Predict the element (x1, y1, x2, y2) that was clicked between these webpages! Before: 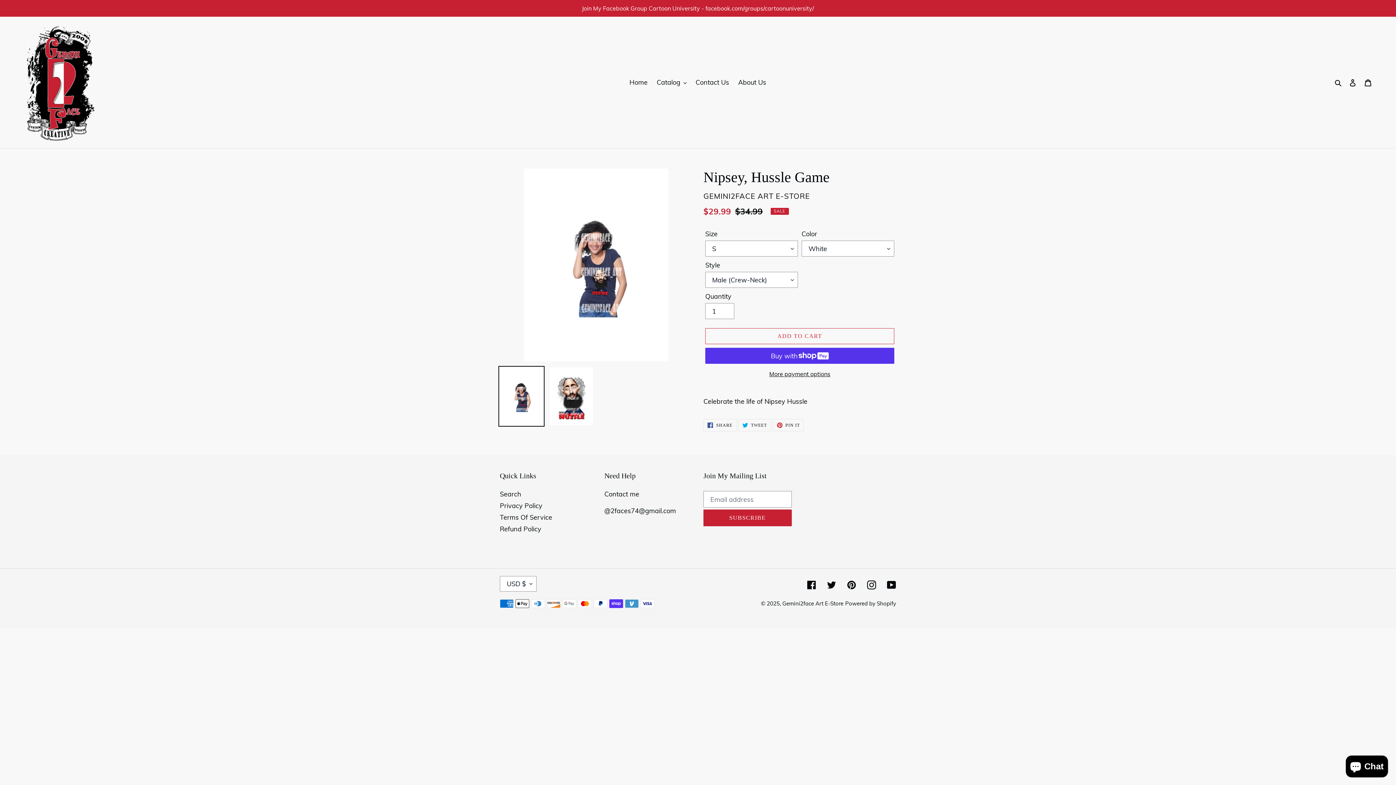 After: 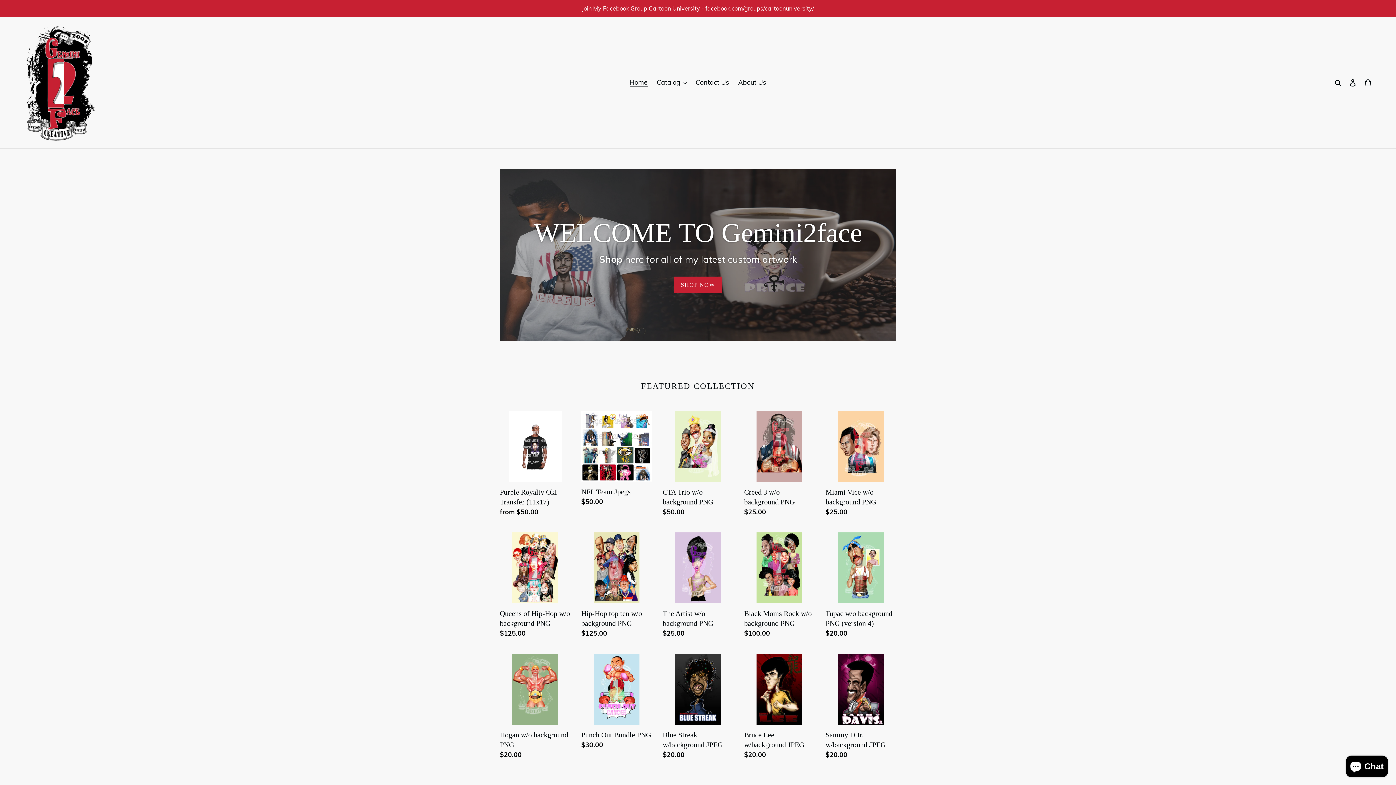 Action: bbox: (20, 22, 98, 142)